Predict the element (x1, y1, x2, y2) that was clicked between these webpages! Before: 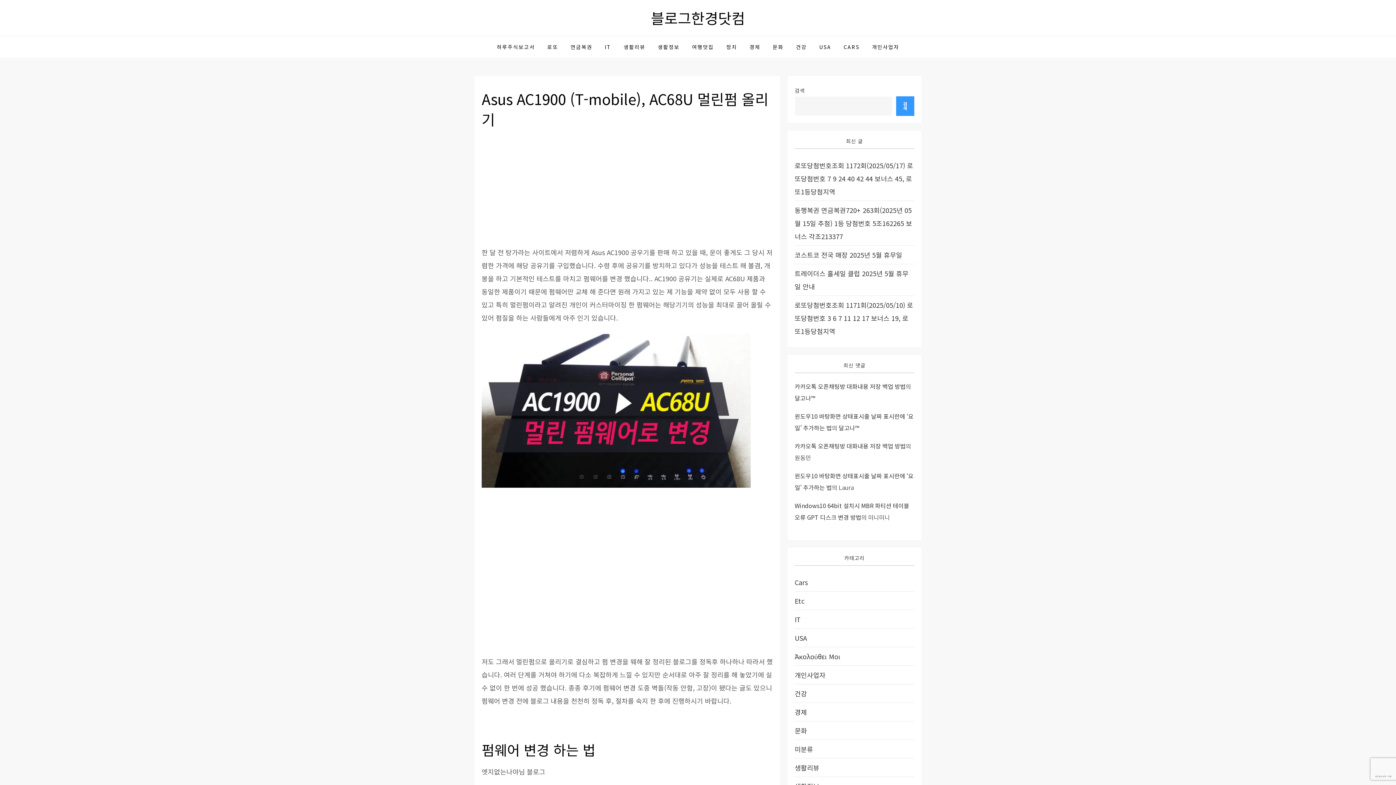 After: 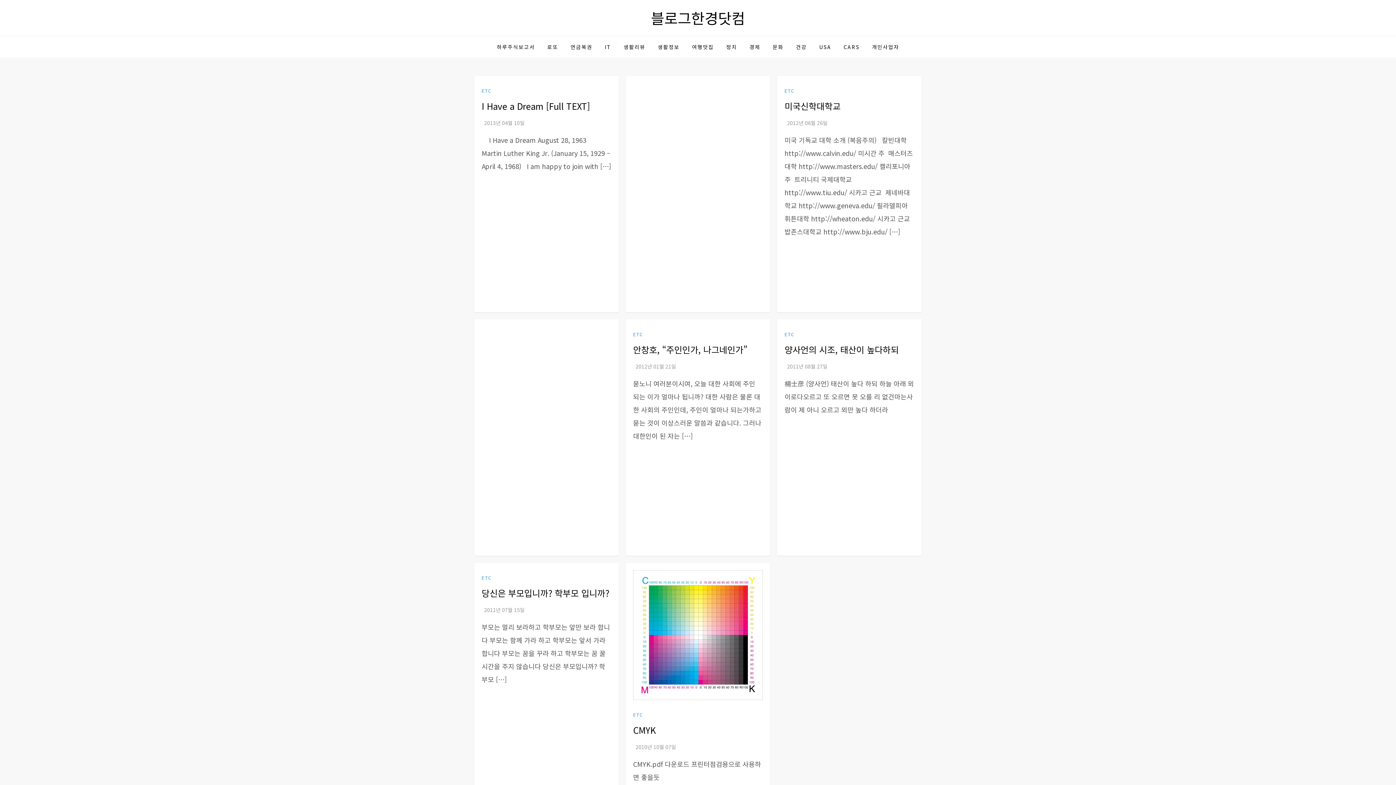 Action: bbox: (794, 594, 804, 607) label: Etc